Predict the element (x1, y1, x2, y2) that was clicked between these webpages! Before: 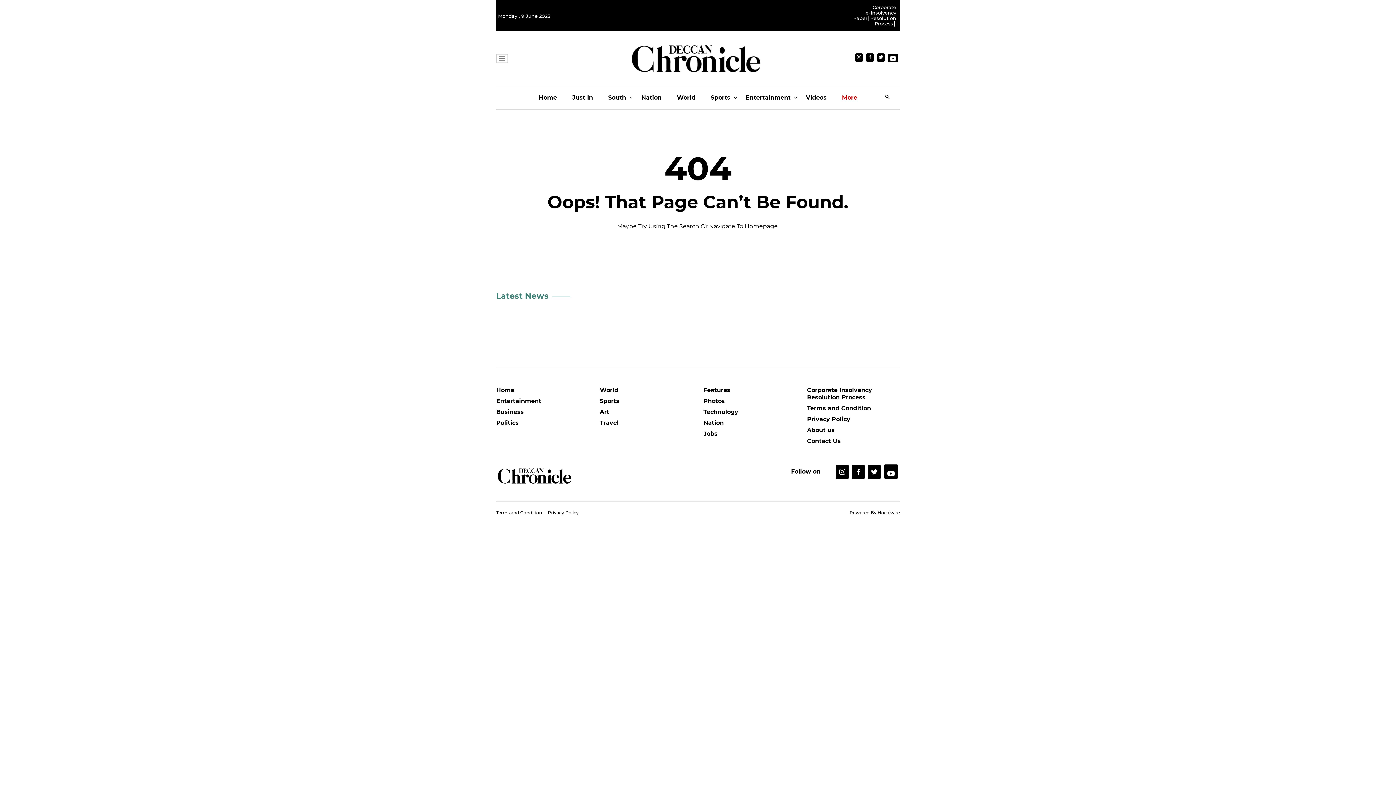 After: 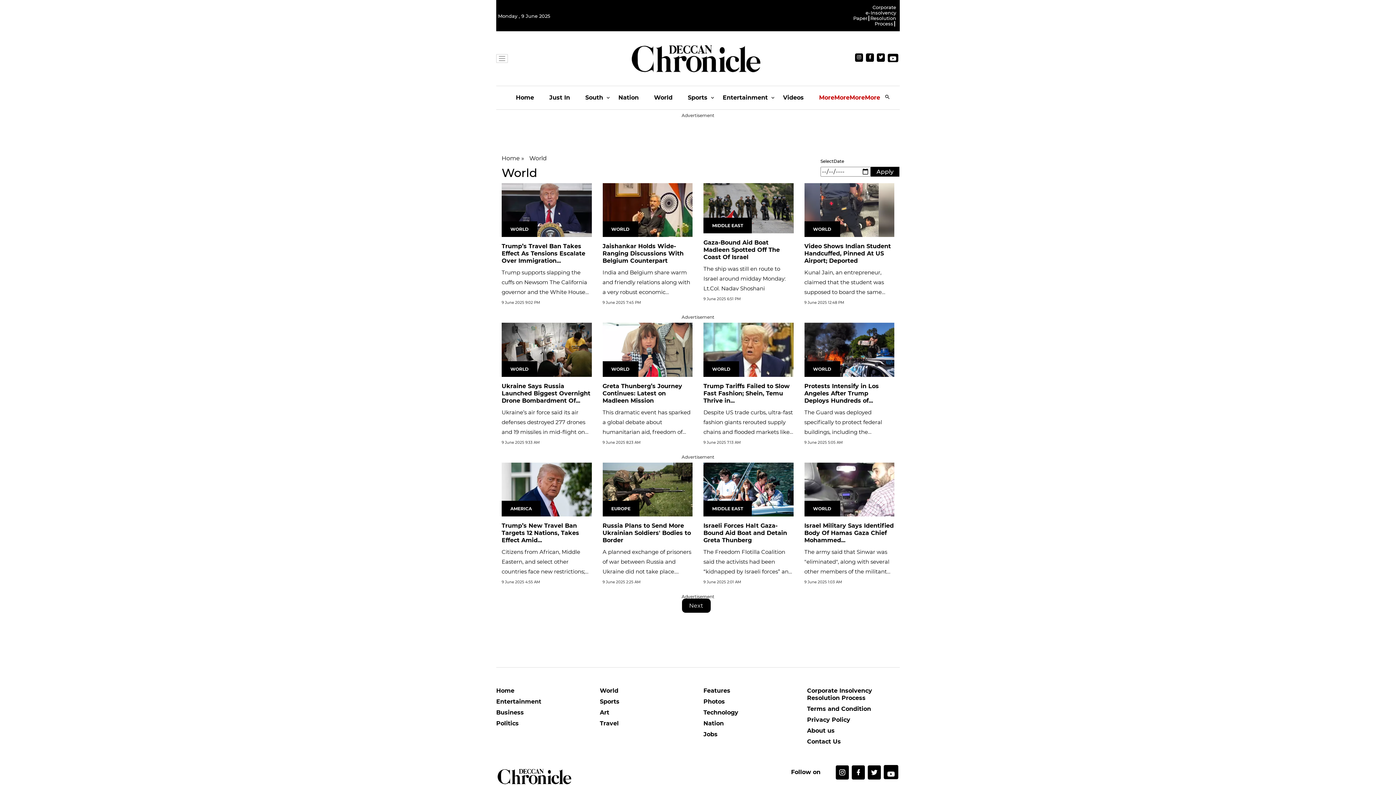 Action: bbox: (677, 86, 695, 109) label: World